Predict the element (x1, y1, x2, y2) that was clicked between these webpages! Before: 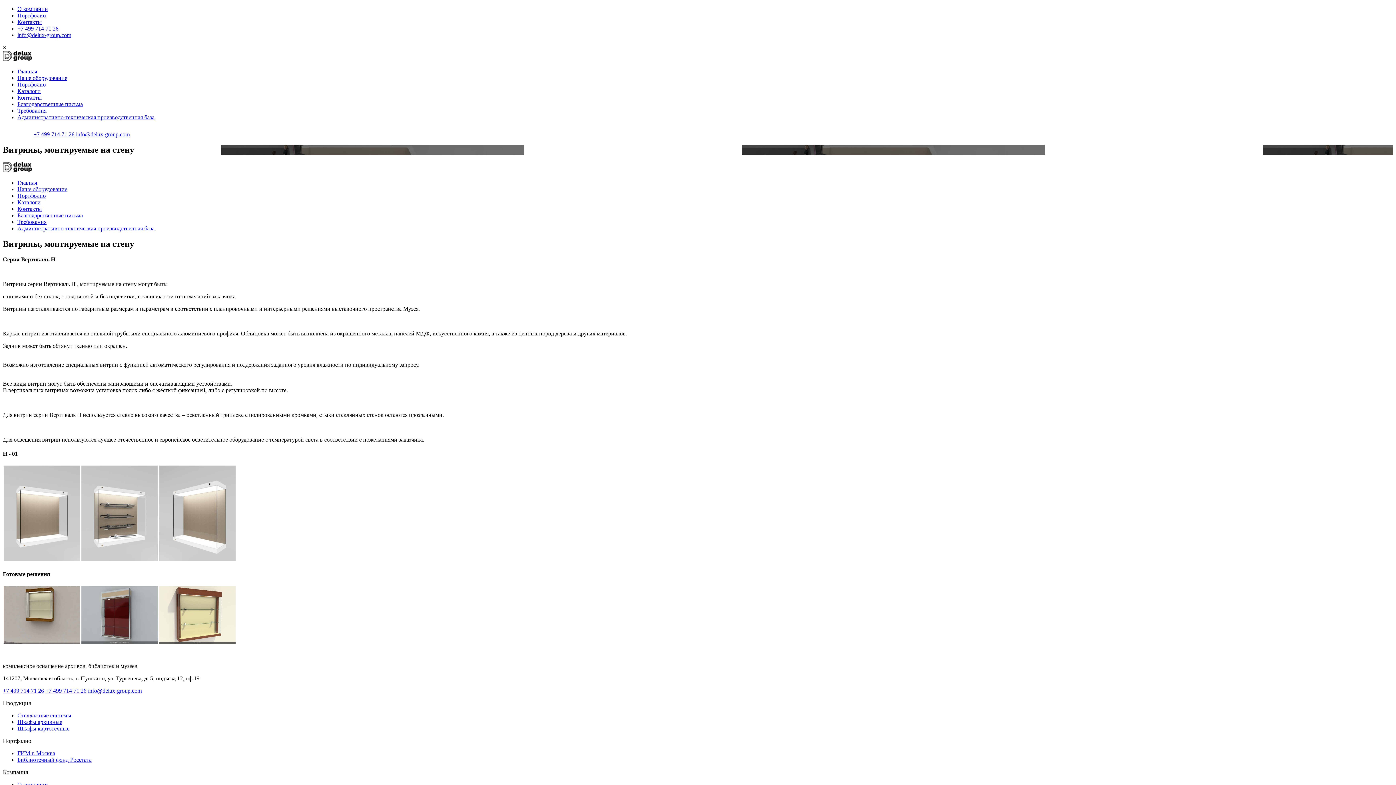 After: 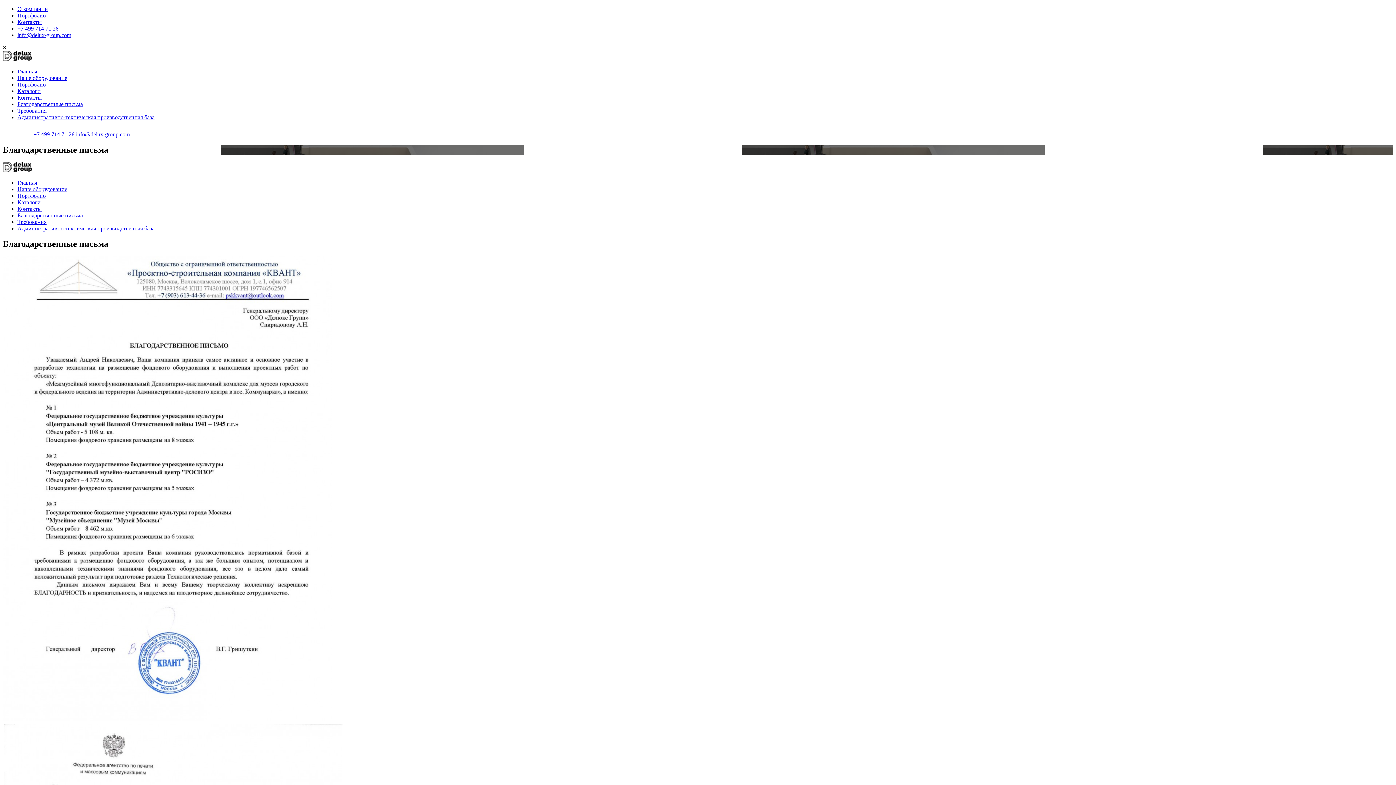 Action: bbox: (17, 212, 82, 218) label: Благодарственные письма